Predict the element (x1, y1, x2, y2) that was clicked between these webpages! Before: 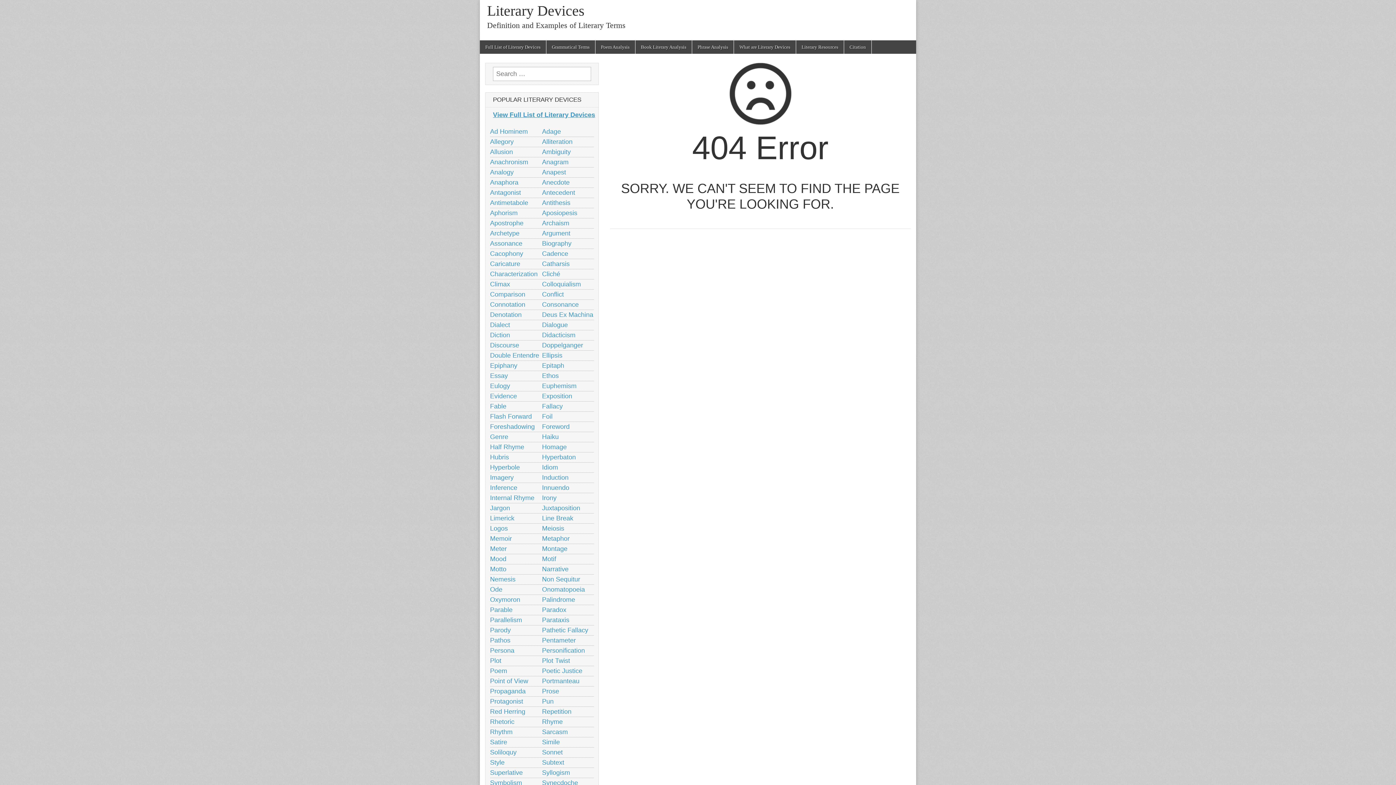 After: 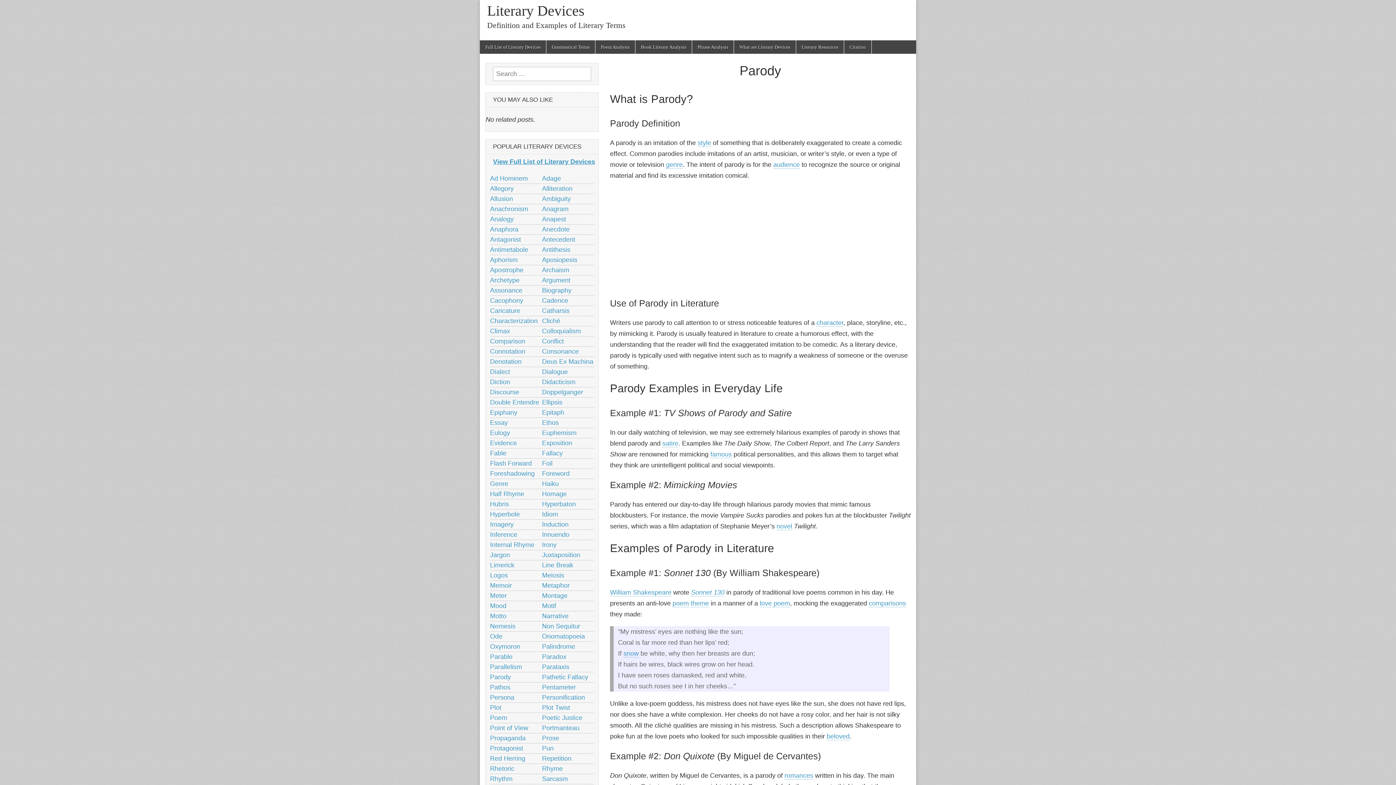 Action: label: Parody bbox: (490, 626, 510, 634)